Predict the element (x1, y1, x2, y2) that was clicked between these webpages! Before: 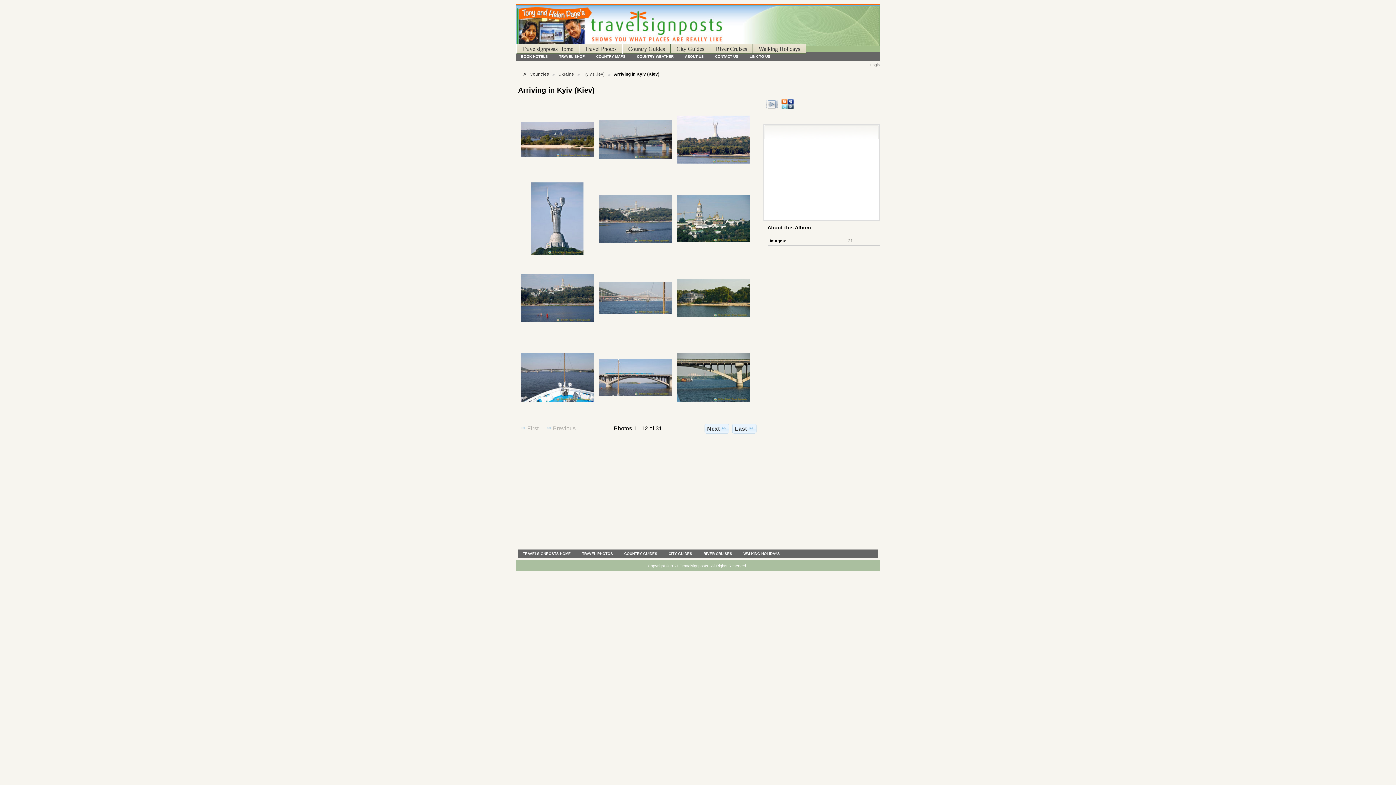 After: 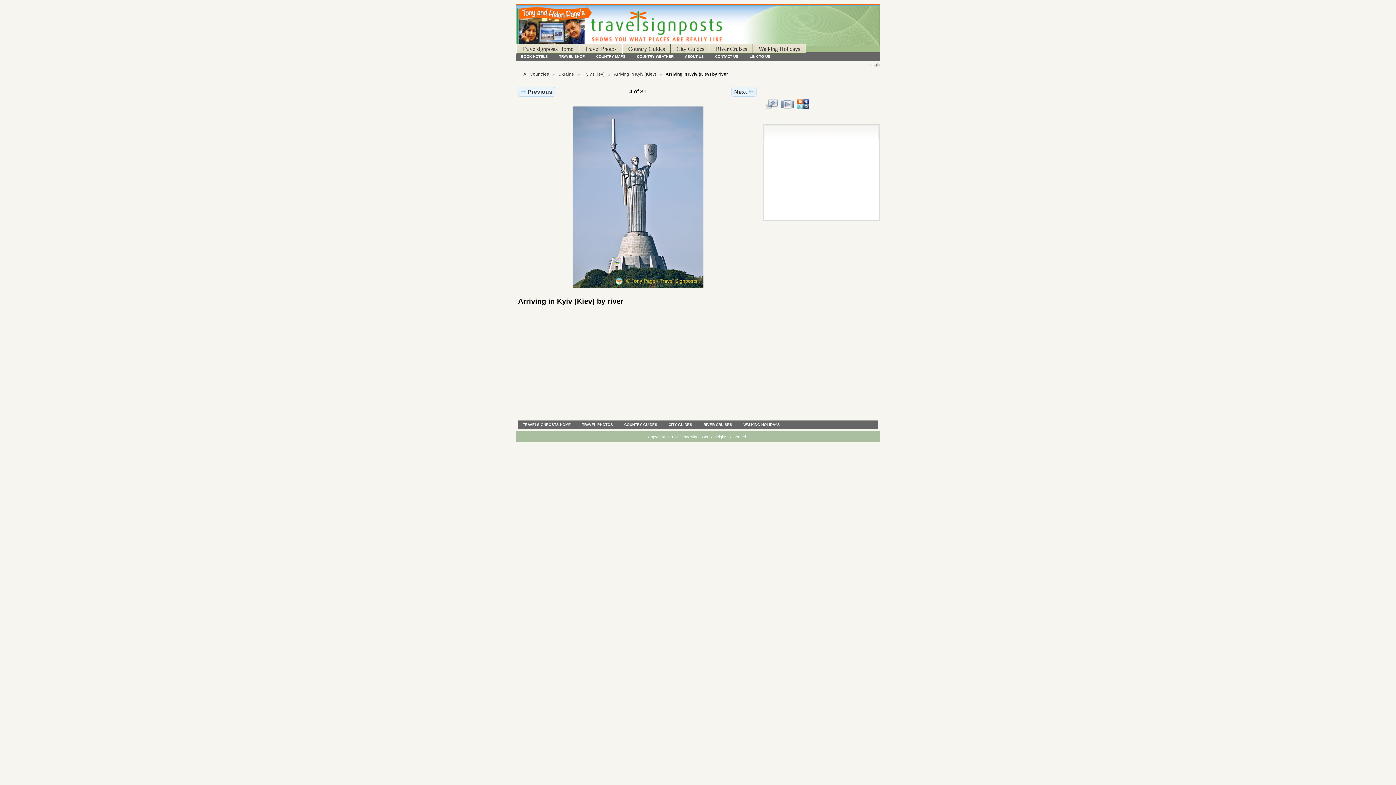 Action: bbox: (531, 251, 583, 256)